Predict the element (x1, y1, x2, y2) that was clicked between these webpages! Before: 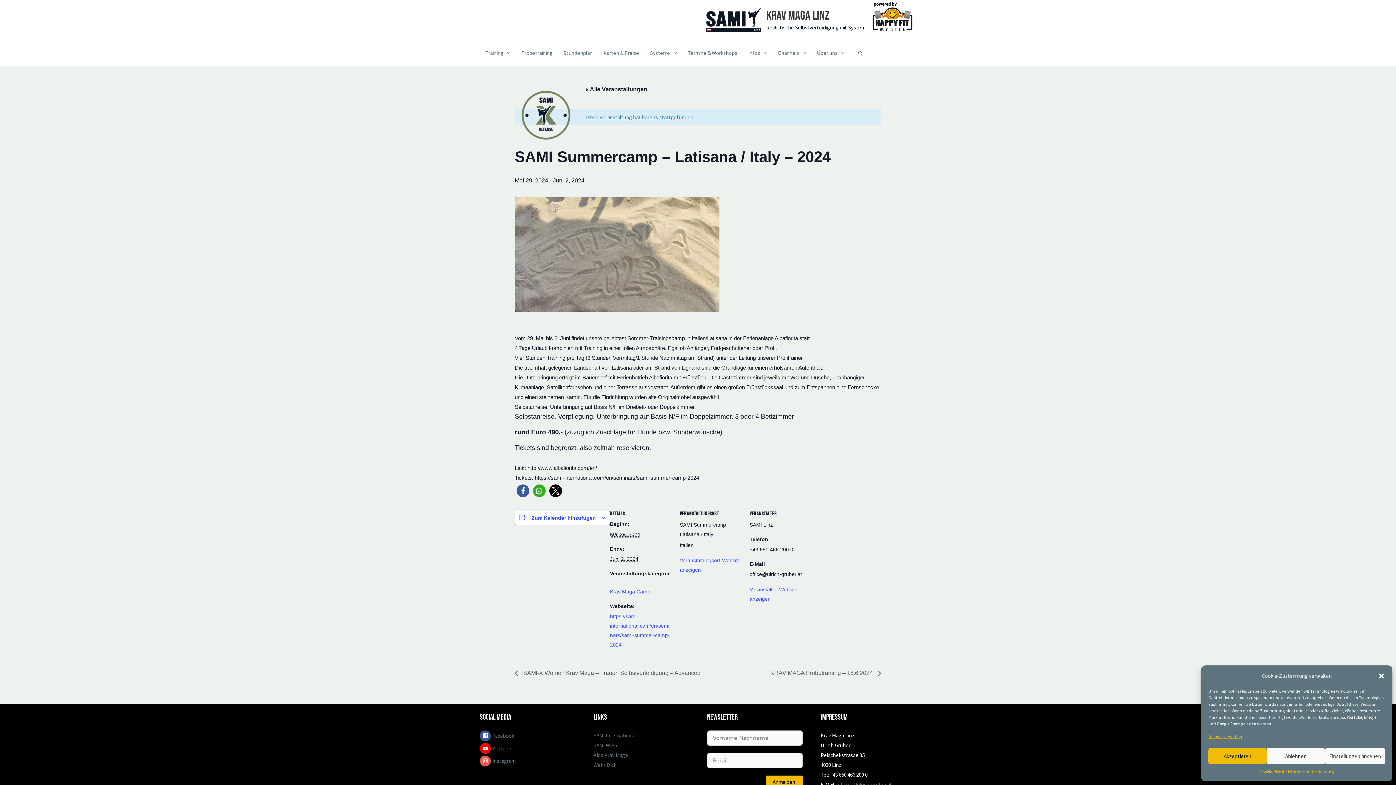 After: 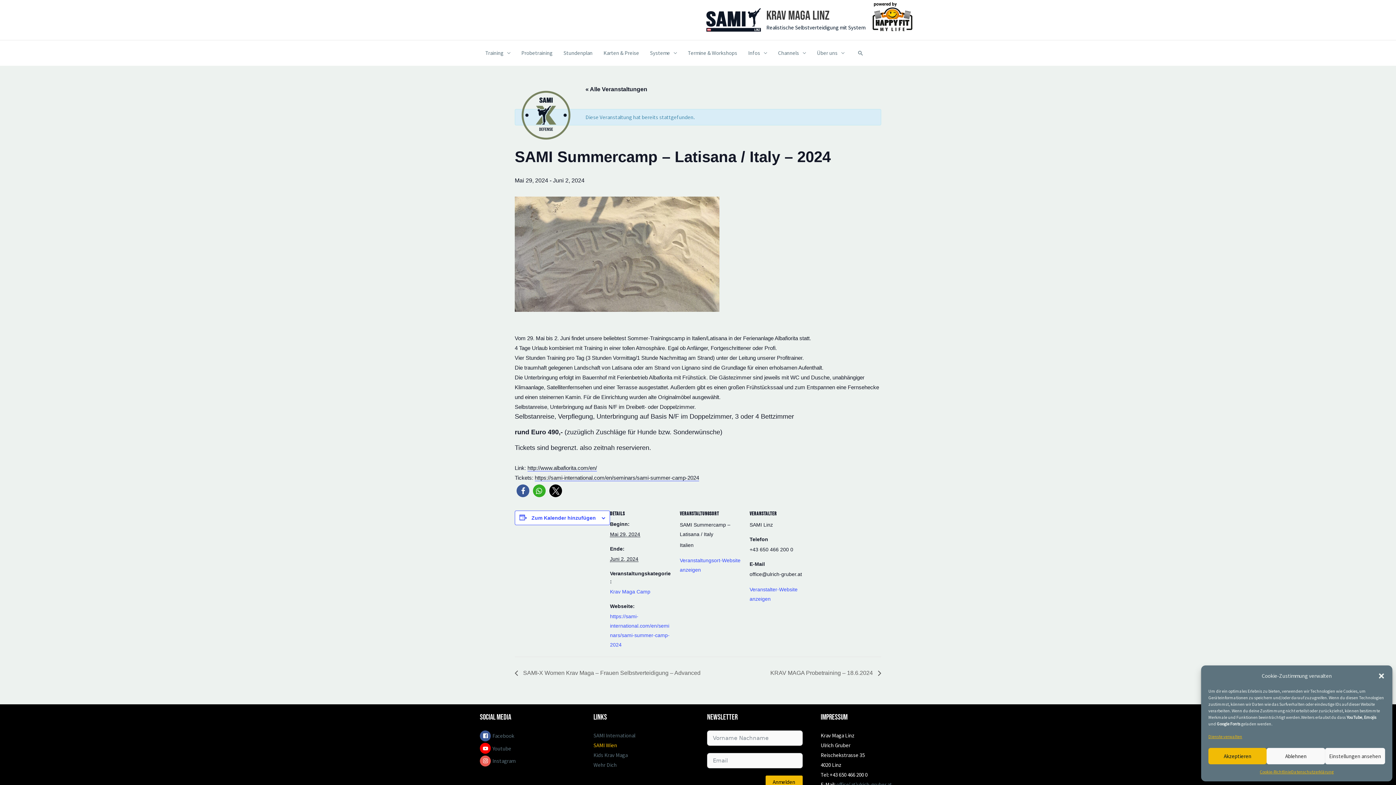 Action: label: SAMI Wien bbox: (593, 742, 617, 749)